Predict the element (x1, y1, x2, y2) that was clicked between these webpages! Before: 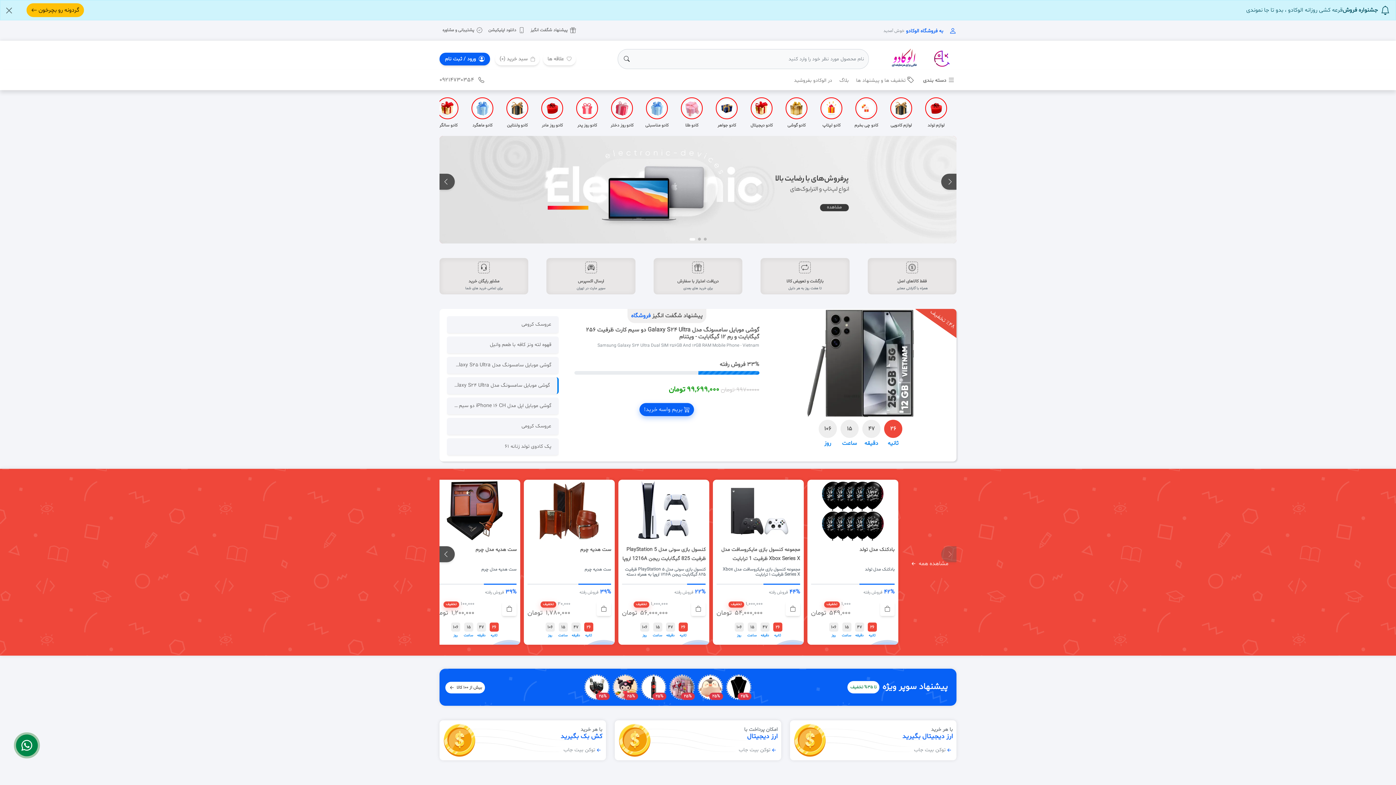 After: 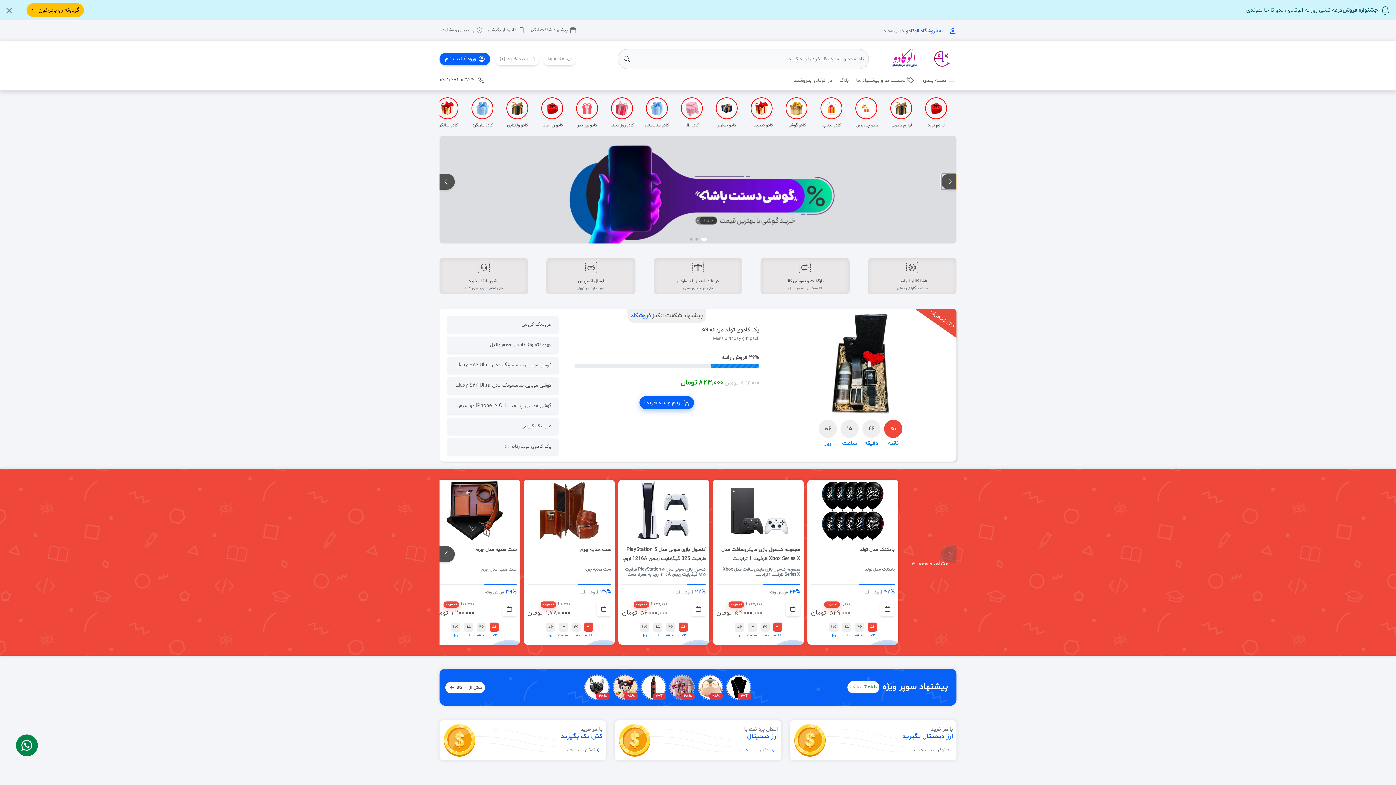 Action: bbox: (941, 173, 956, 189) label: Previous slide